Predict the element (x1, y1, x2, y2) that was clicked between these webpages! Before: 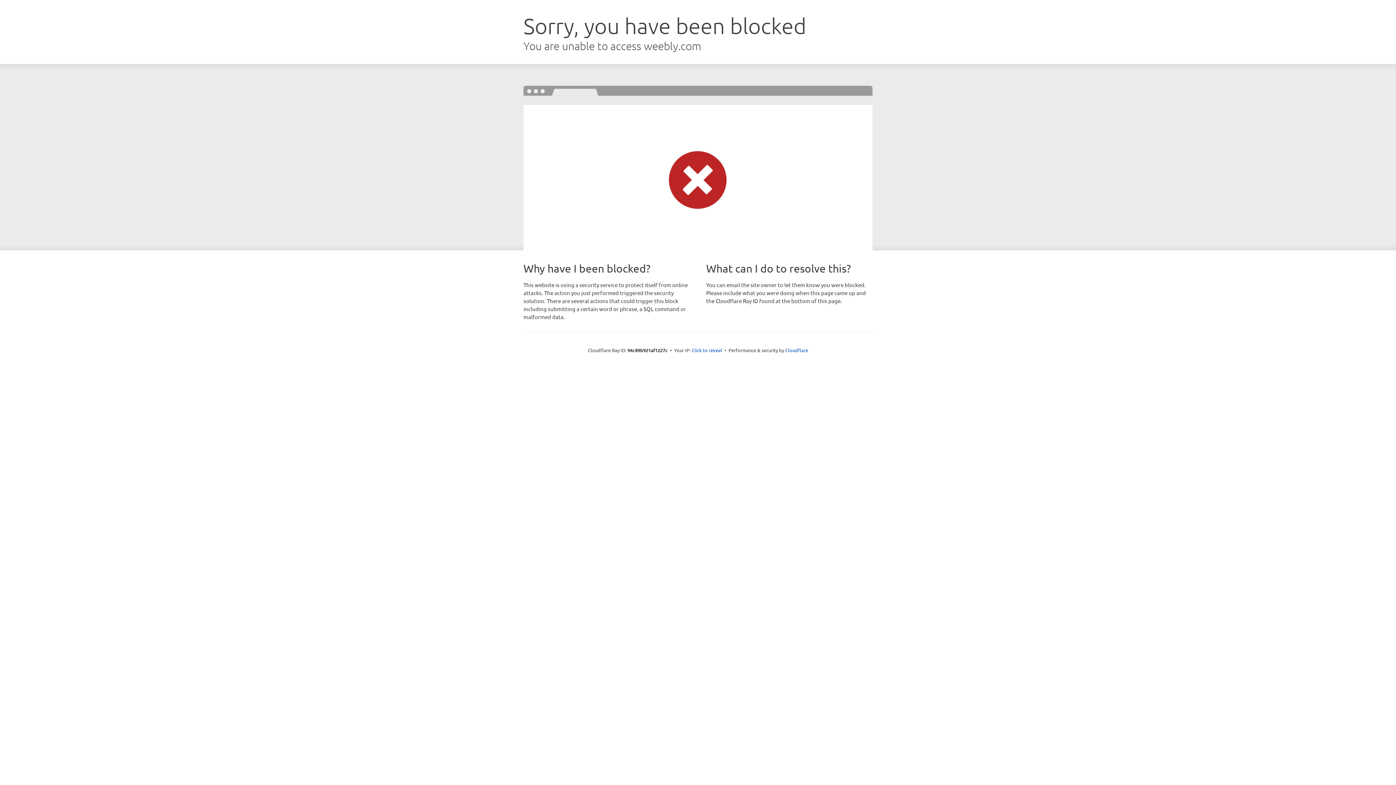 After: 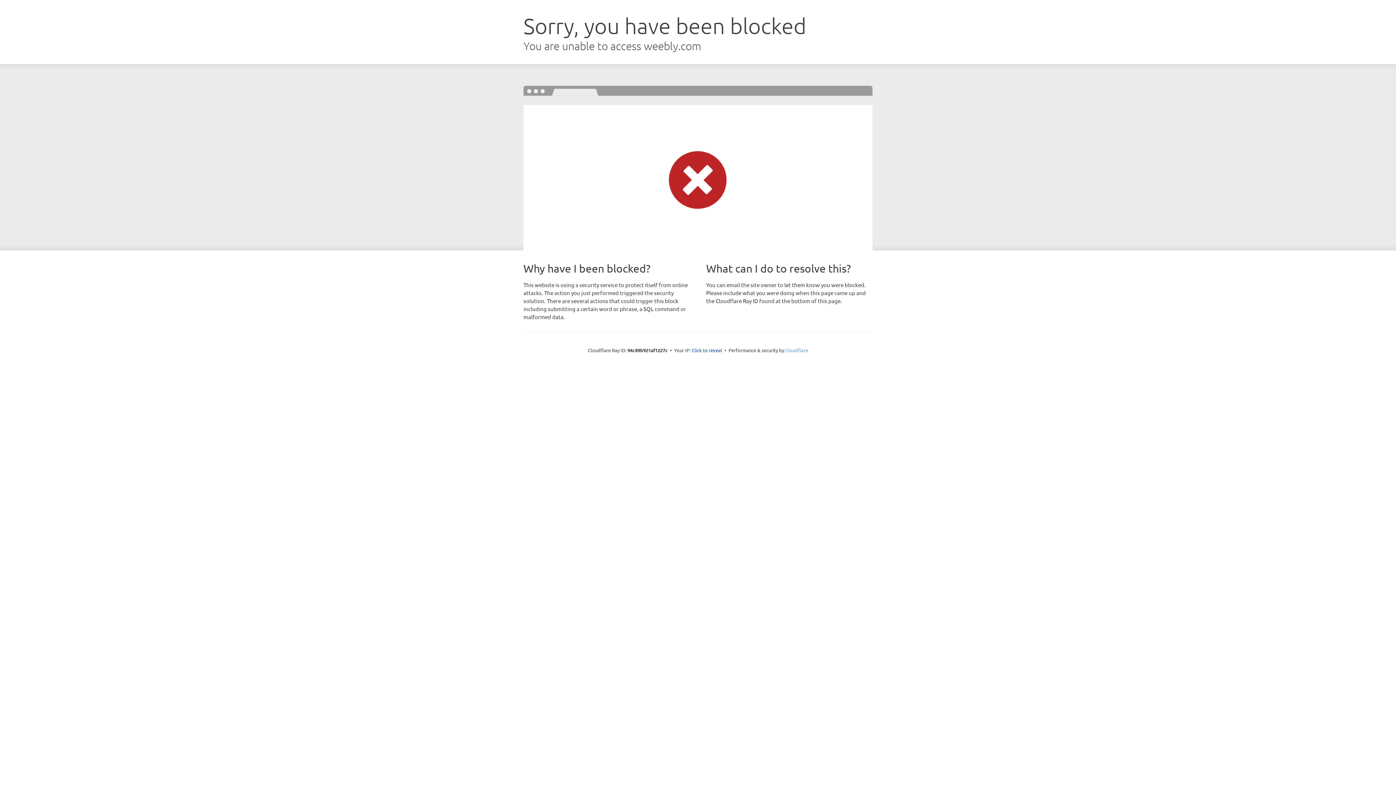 Action: bbox: (785, 347, 808, 353) label: Cloudflare